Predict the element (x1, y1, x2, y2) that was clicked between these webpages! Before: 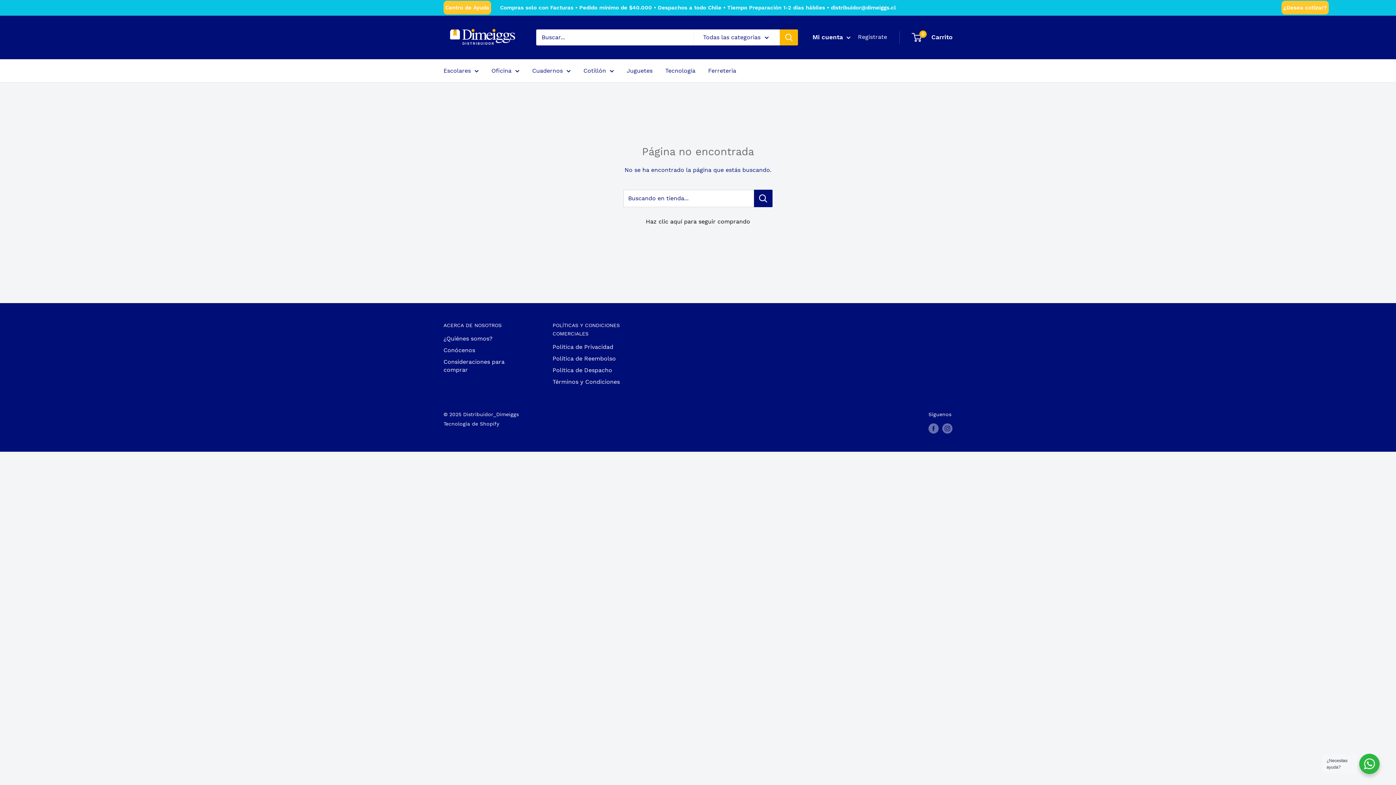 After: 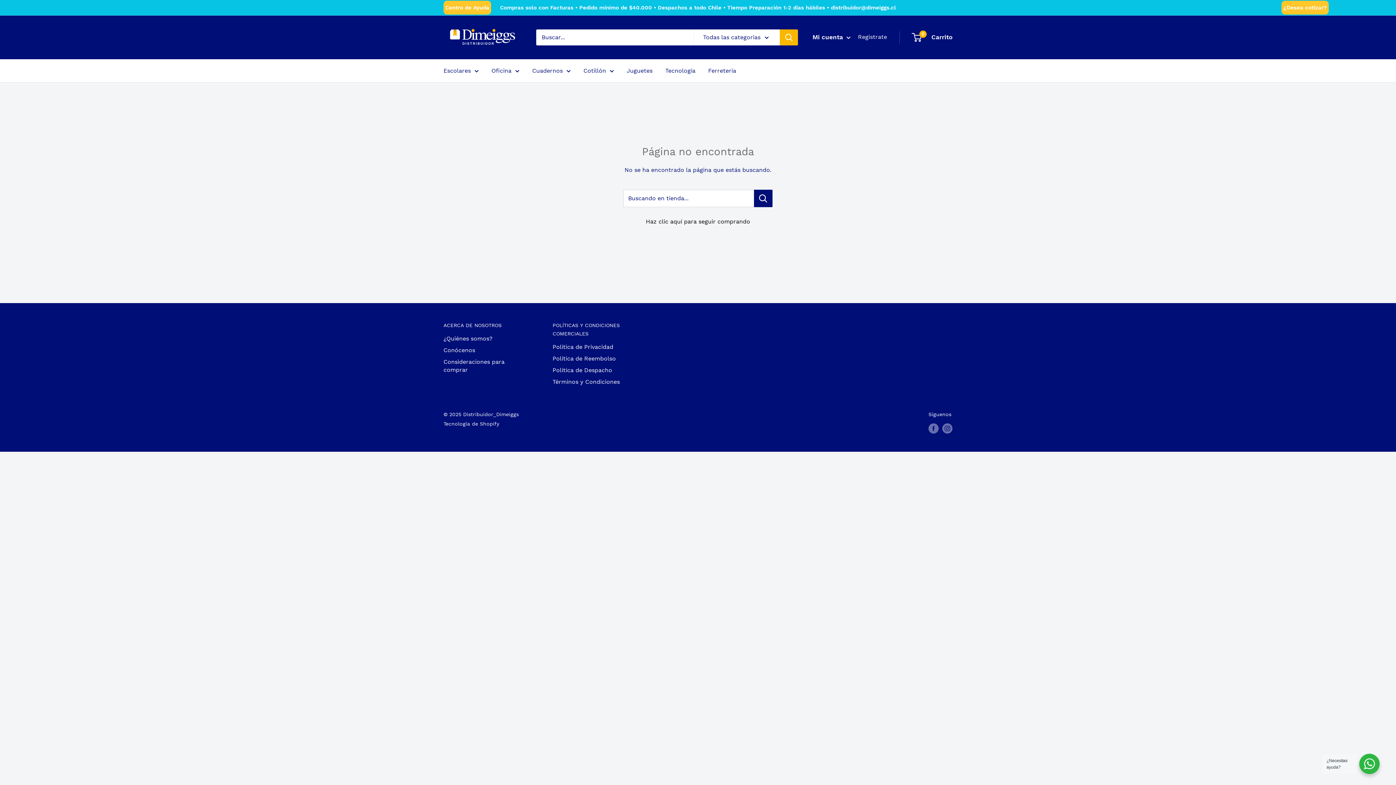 Action: bbox: (443, 0, 491, 14) label: Centro de Ayuda